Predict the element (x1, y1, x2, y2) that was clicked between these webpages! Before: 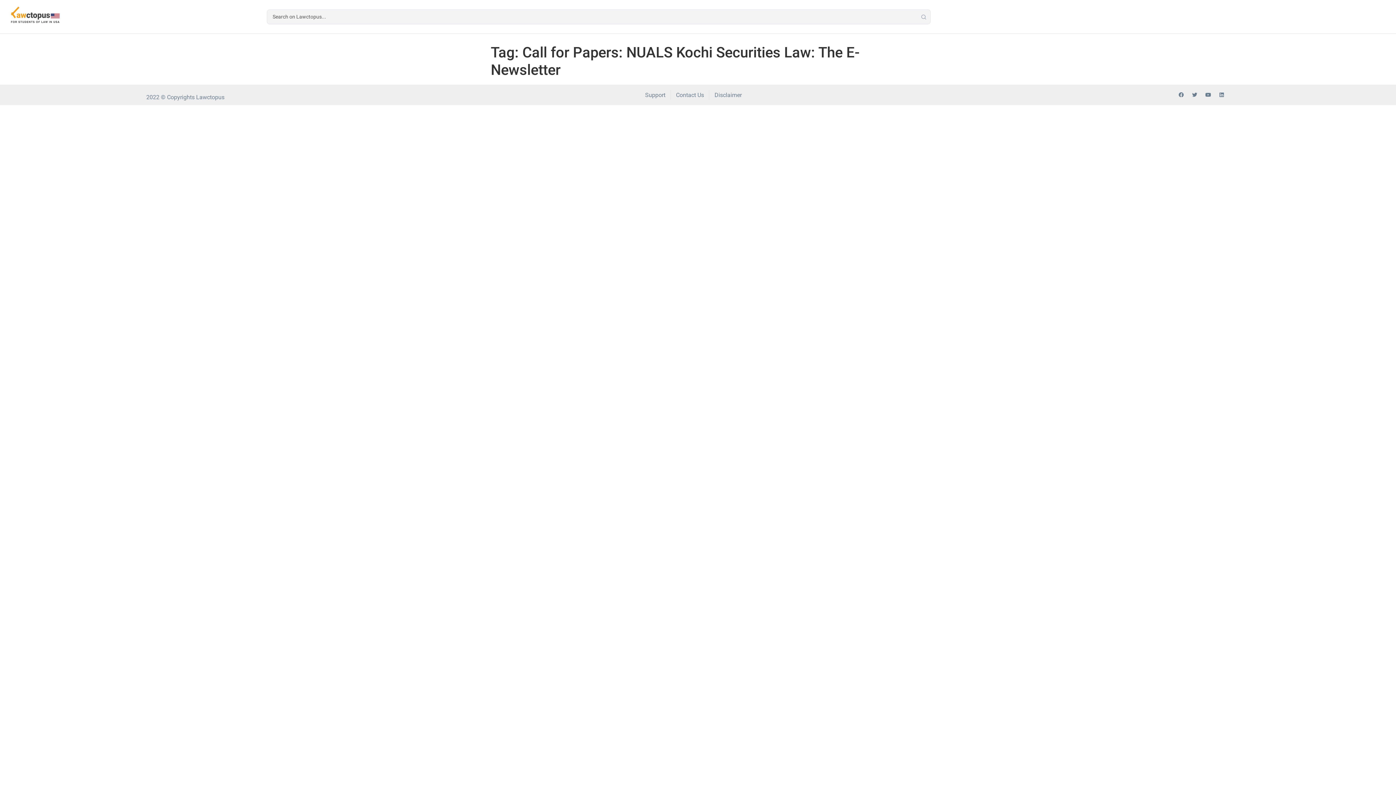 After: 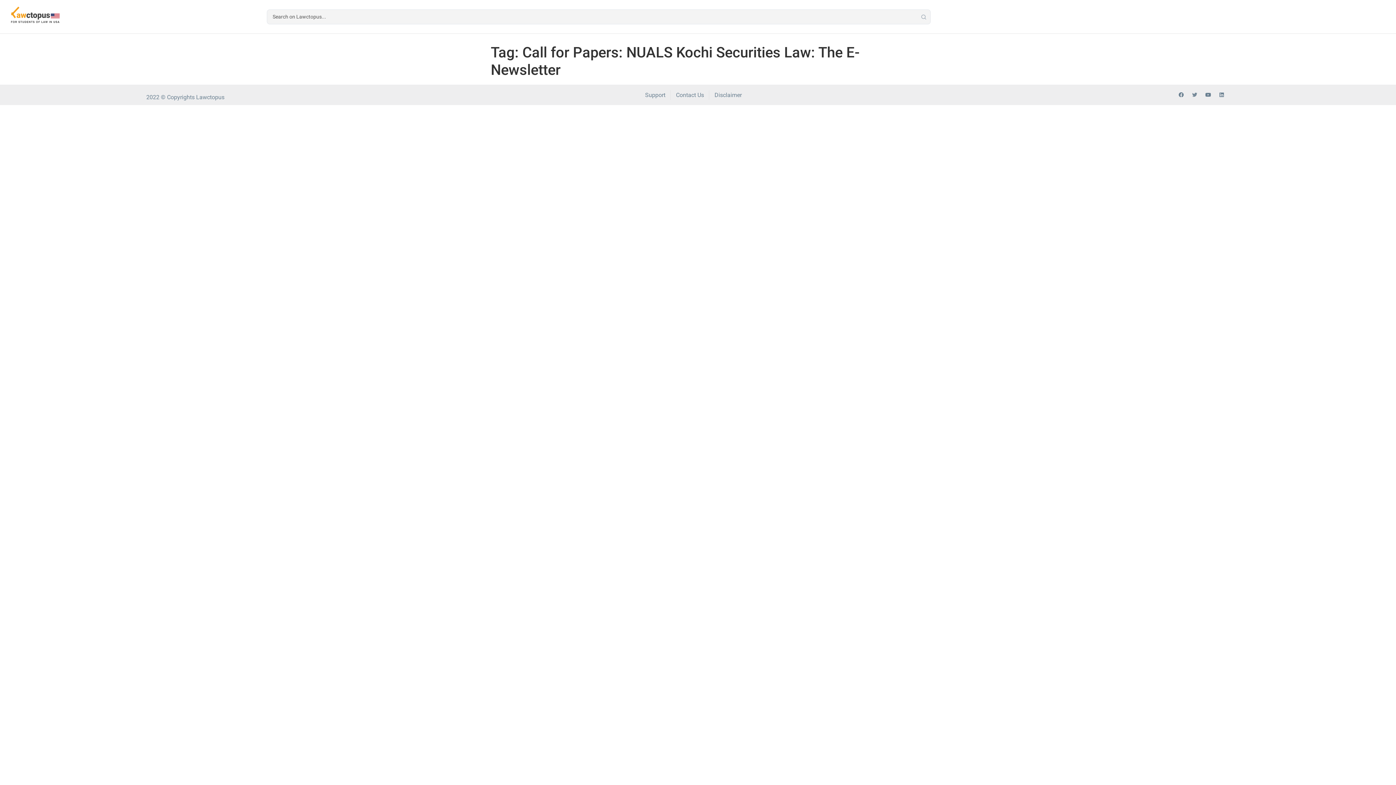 Action: bbox: (1189, 89, 1200, 100) label: Twitter